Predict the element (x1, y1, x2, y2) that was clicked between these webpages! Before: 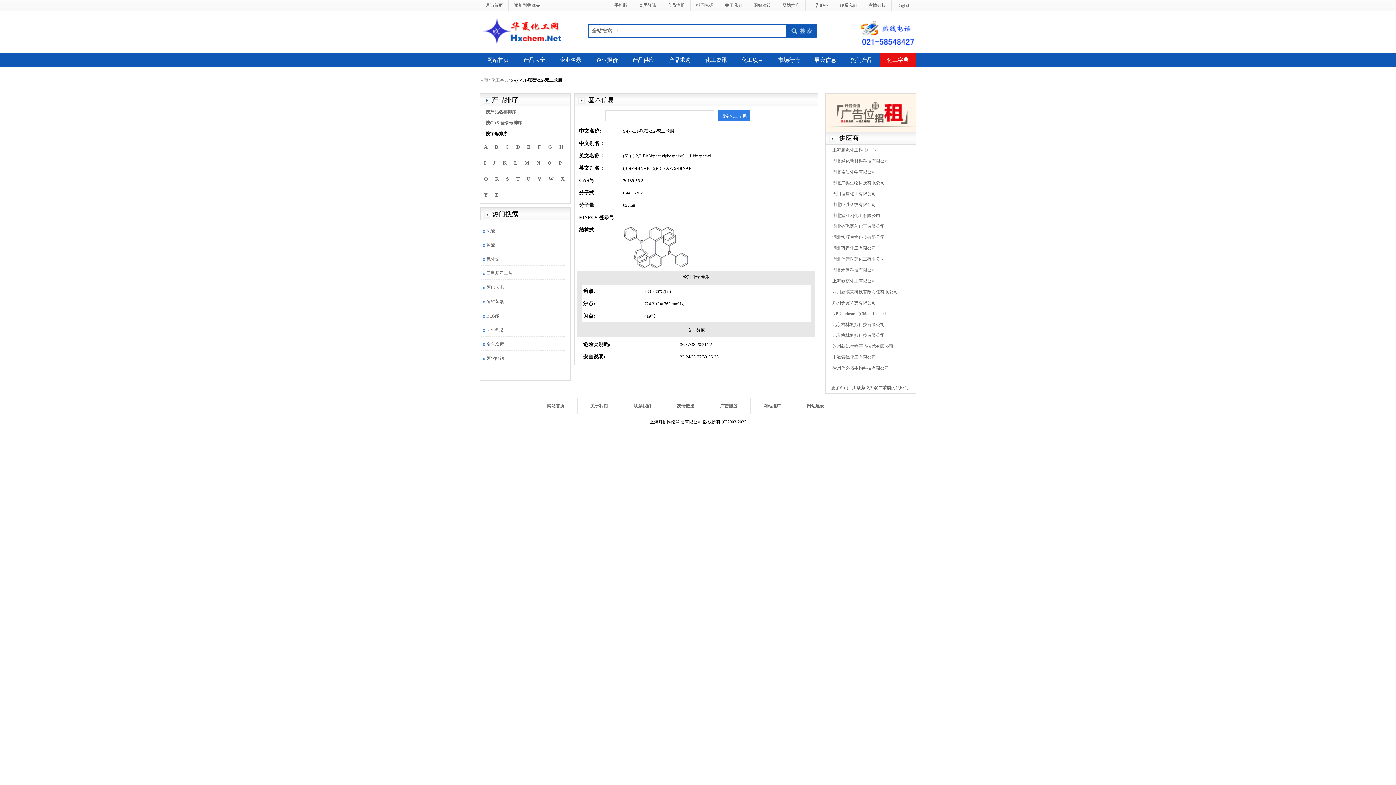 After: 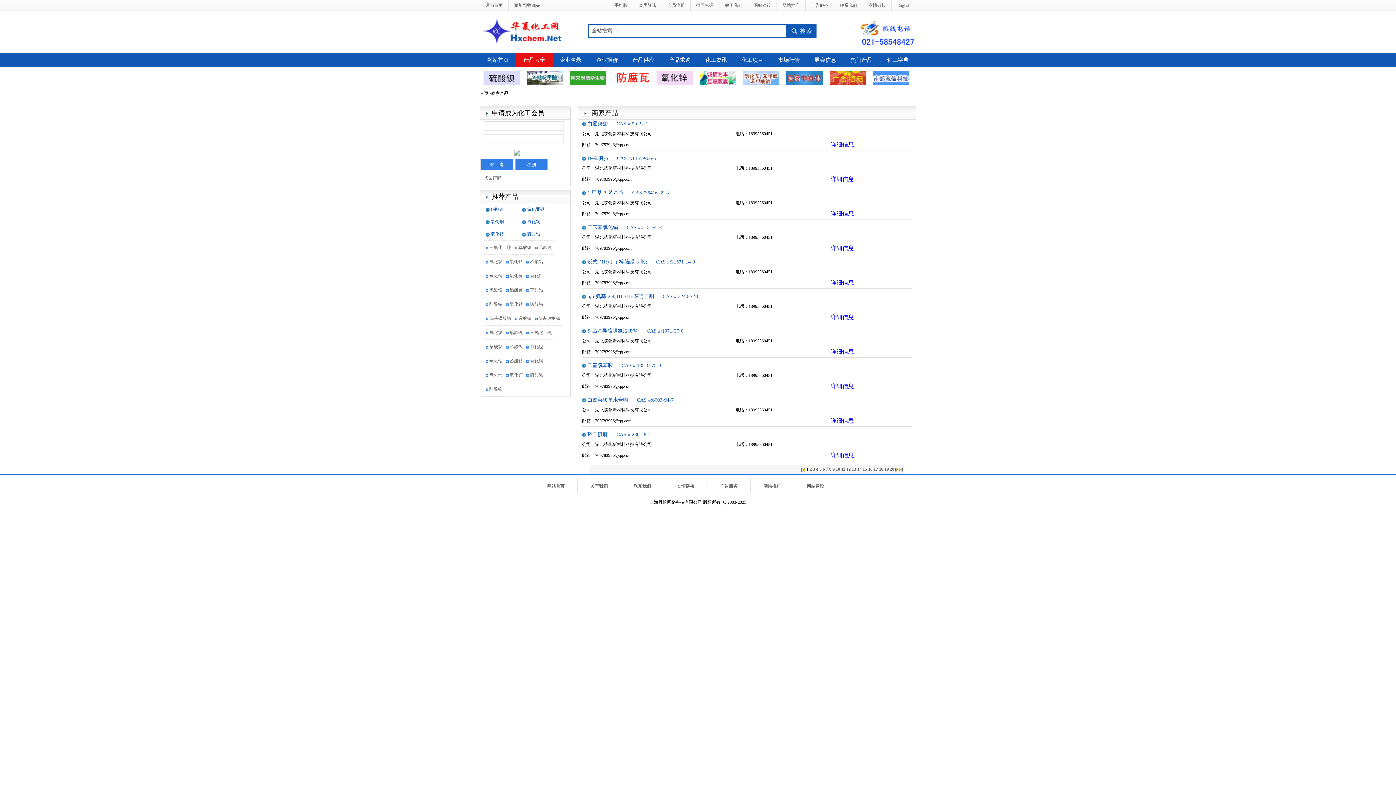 Action: label: 产品大全 bbox: (516, 52, 552, 67)